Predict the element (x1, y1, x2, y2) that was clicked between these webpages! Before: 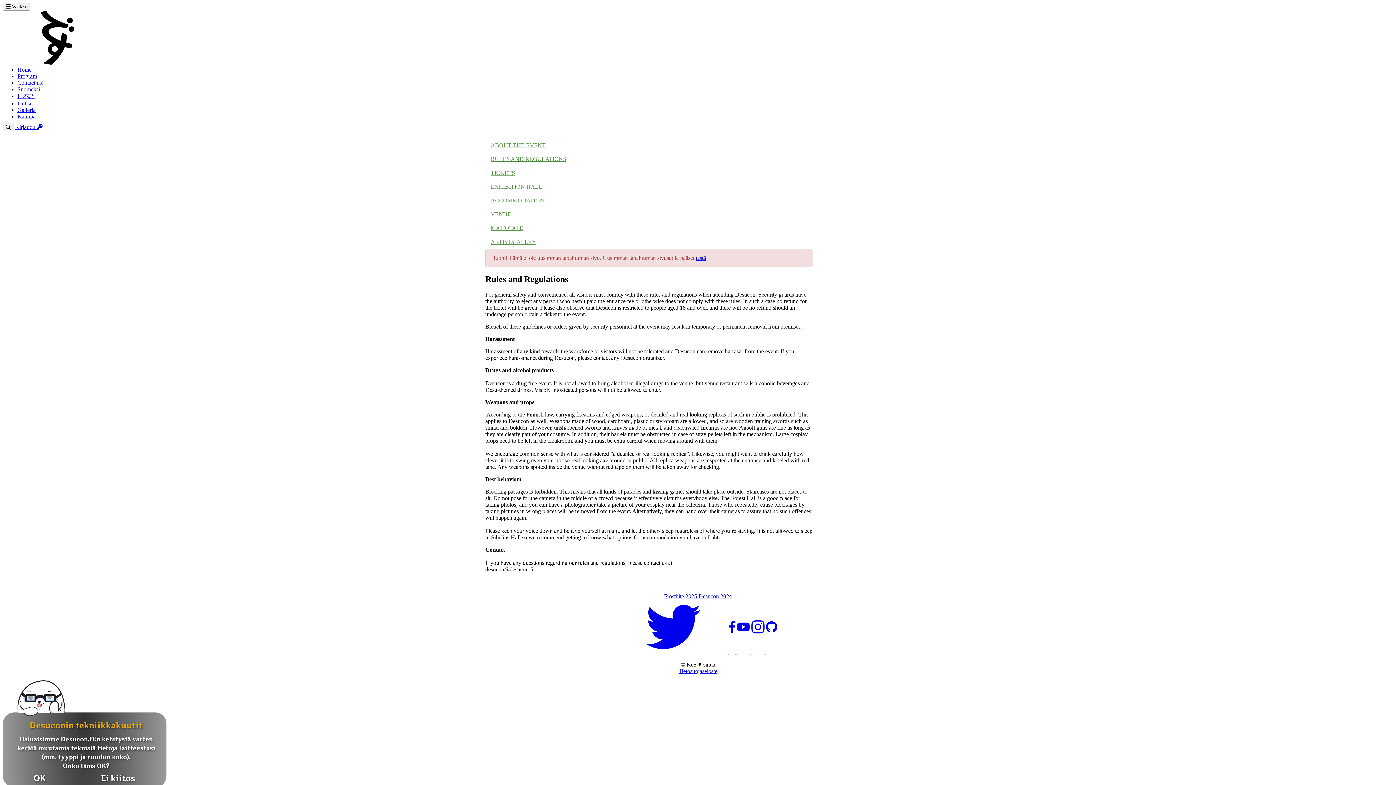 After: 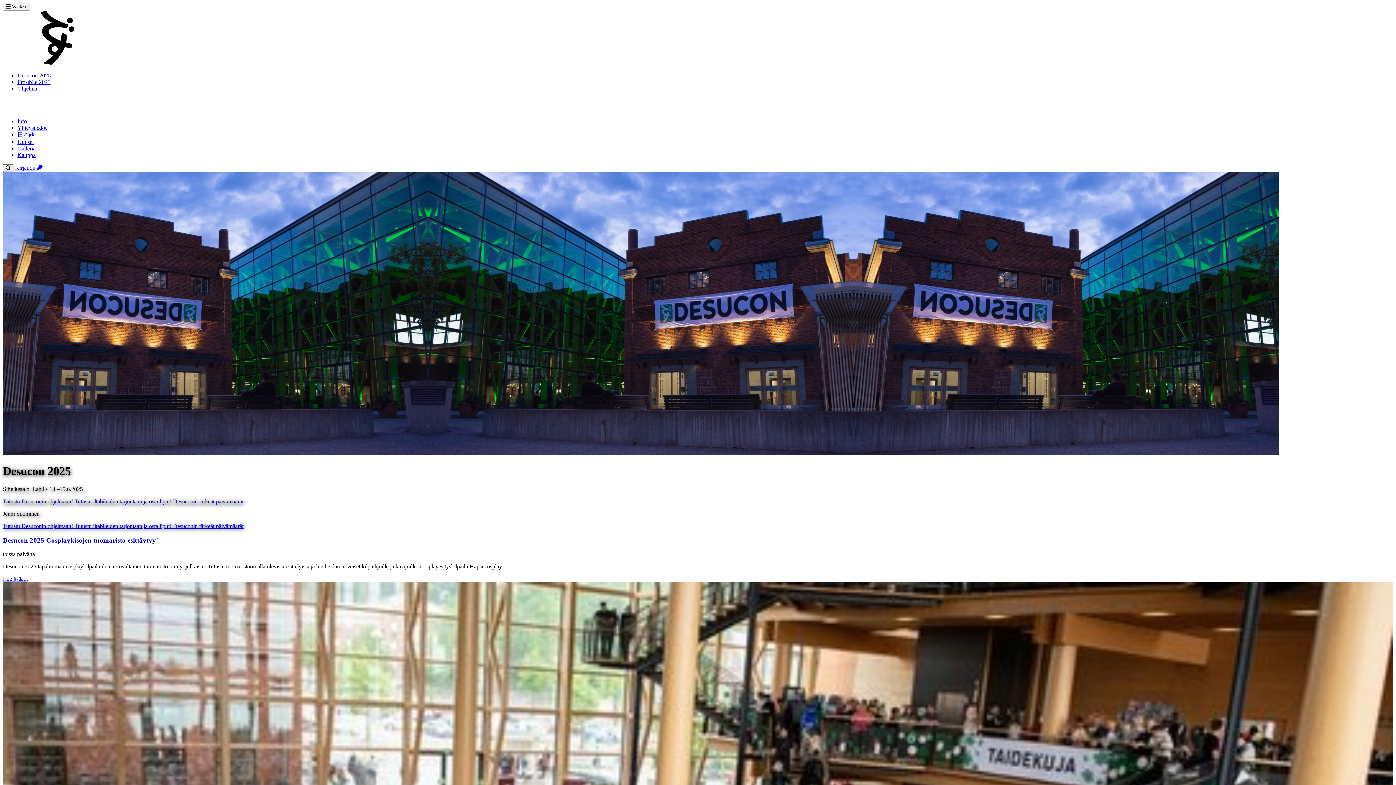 Action: bbox: (36, 10, 90, 64)